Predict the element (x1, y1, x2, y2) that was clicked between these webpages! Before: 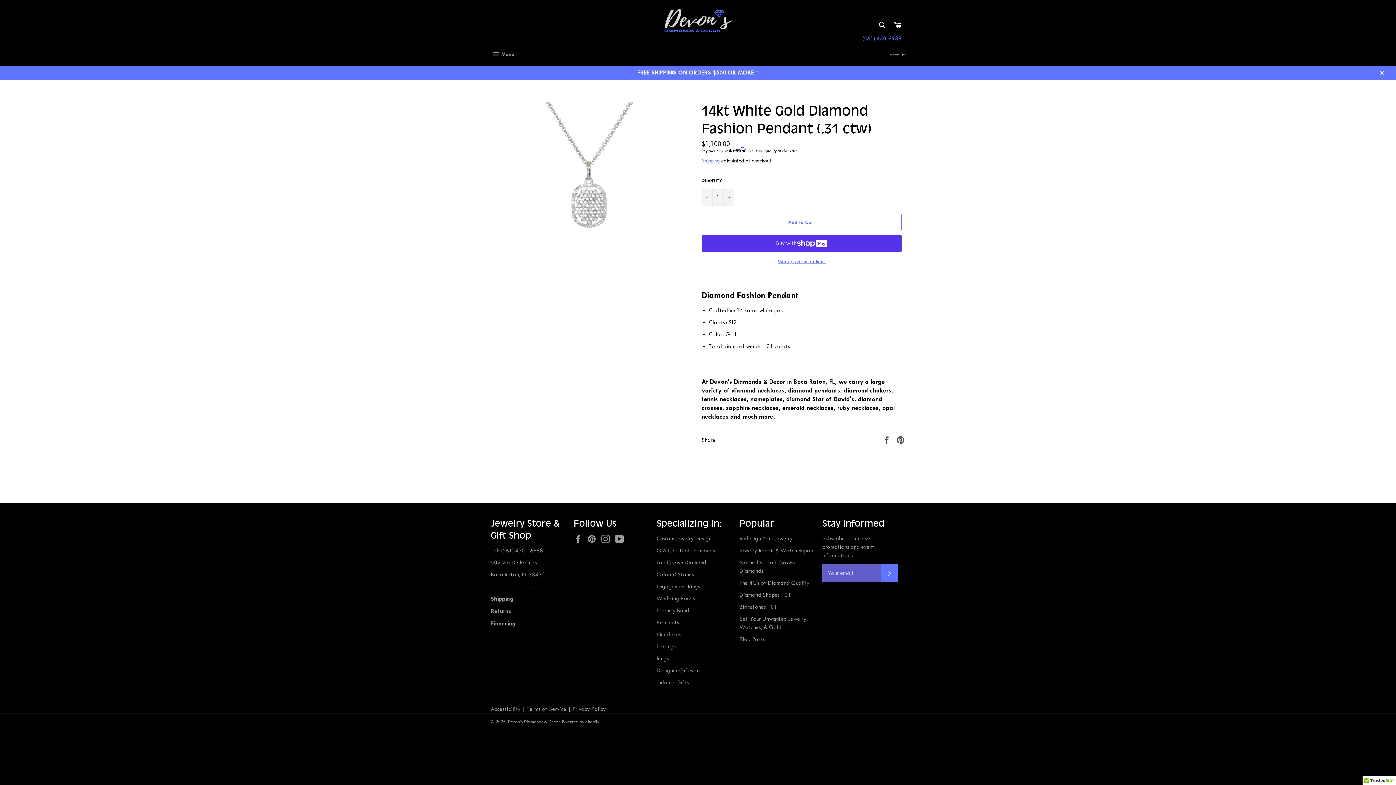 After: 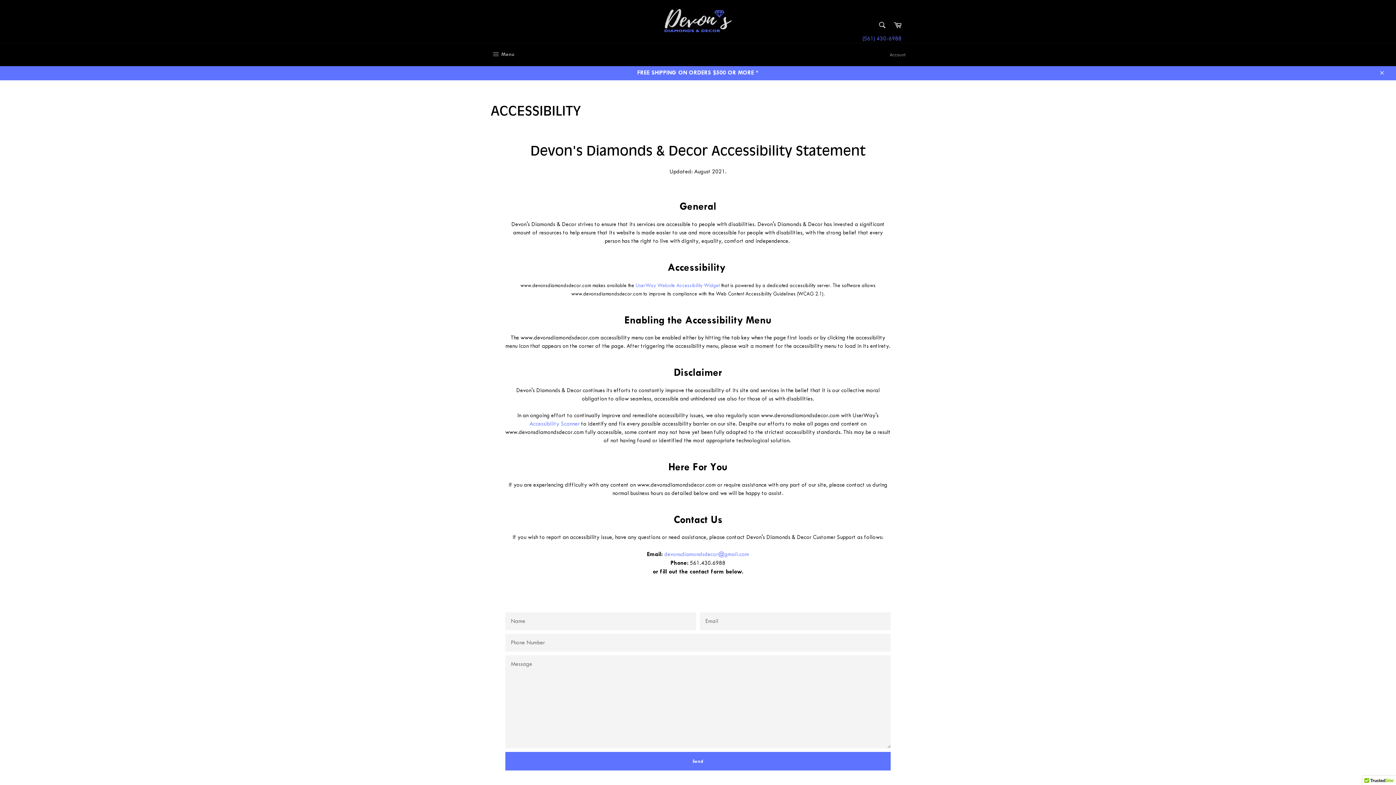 Action: bbox: (490, 706, 520, 712) label: Accessibility